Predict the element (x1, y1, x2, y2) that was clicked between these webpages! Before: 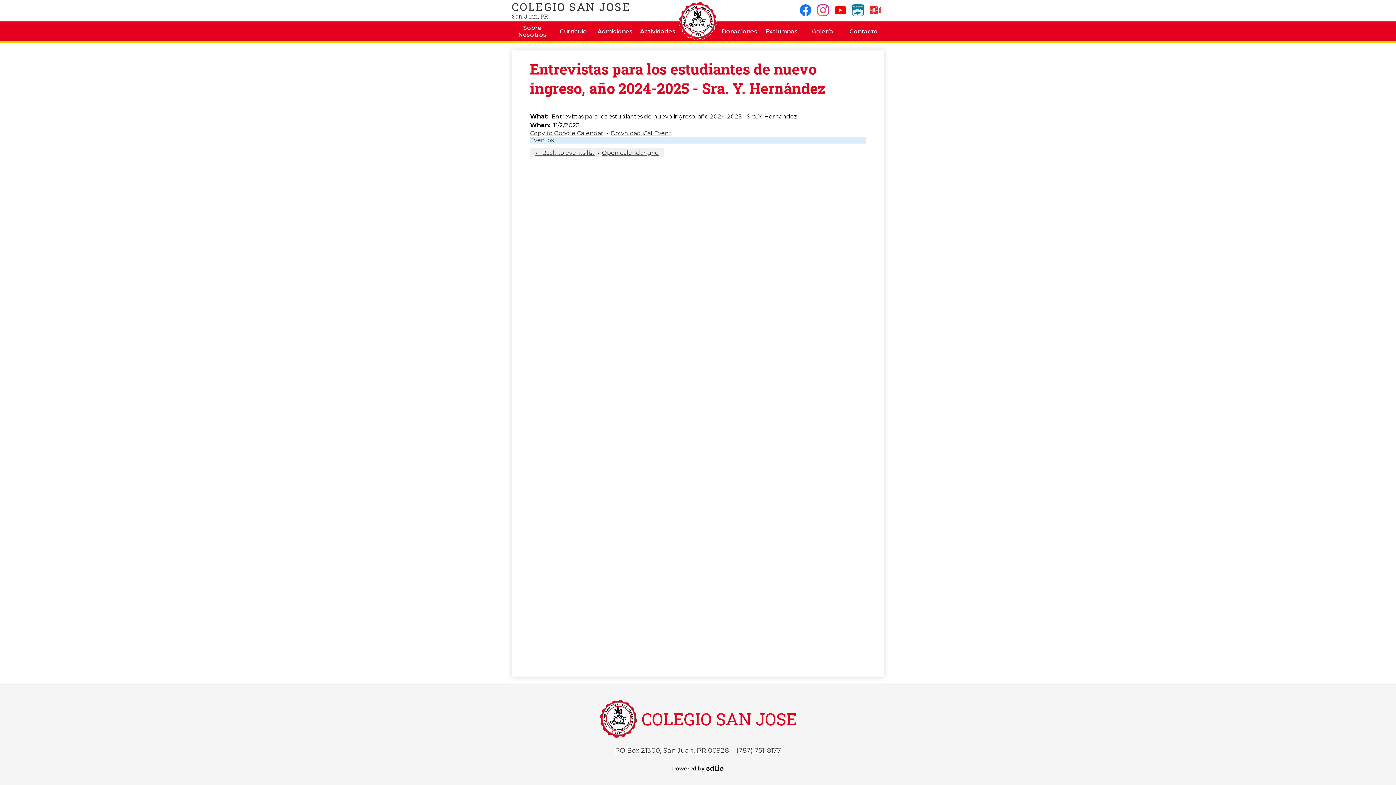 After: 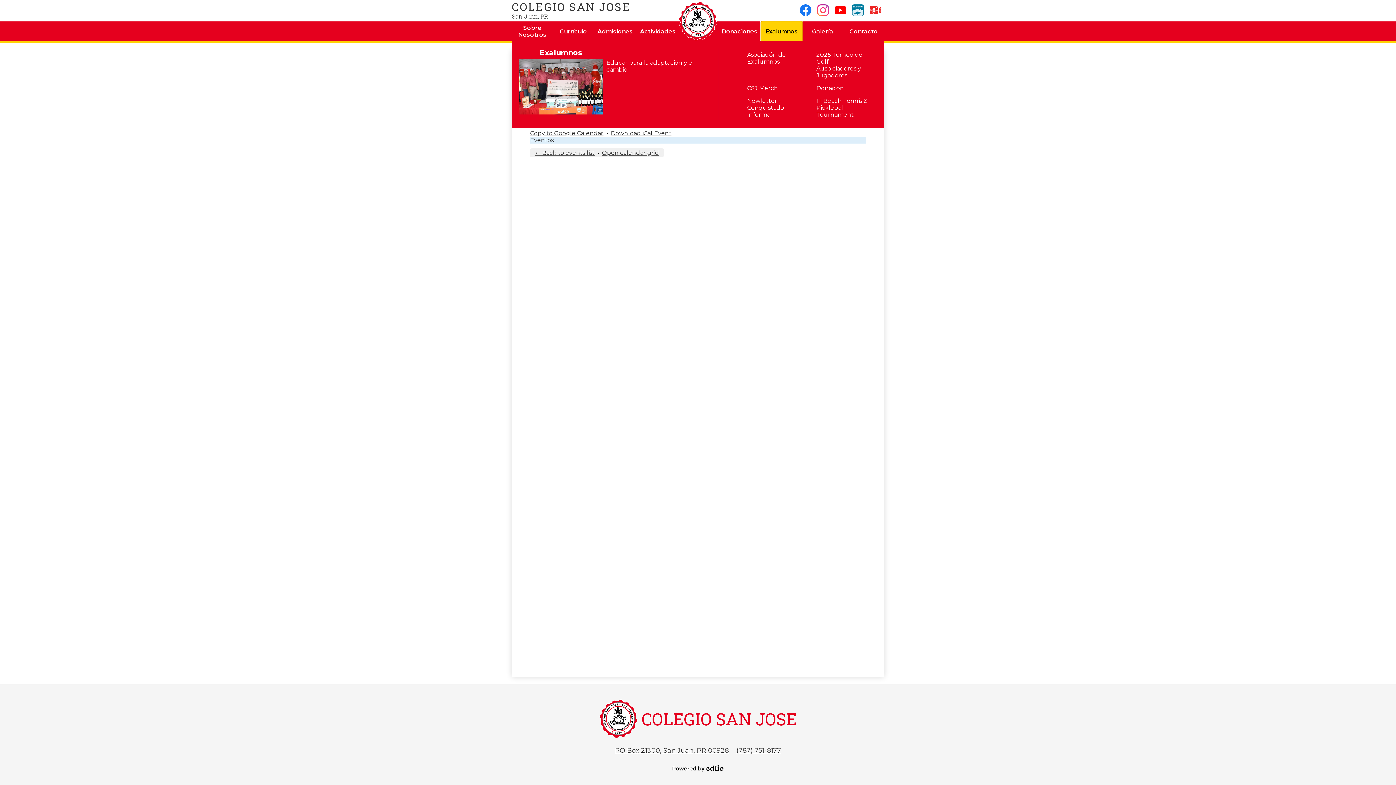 Action: label: Exalumnos bbox: (761, 21, 802, 41)